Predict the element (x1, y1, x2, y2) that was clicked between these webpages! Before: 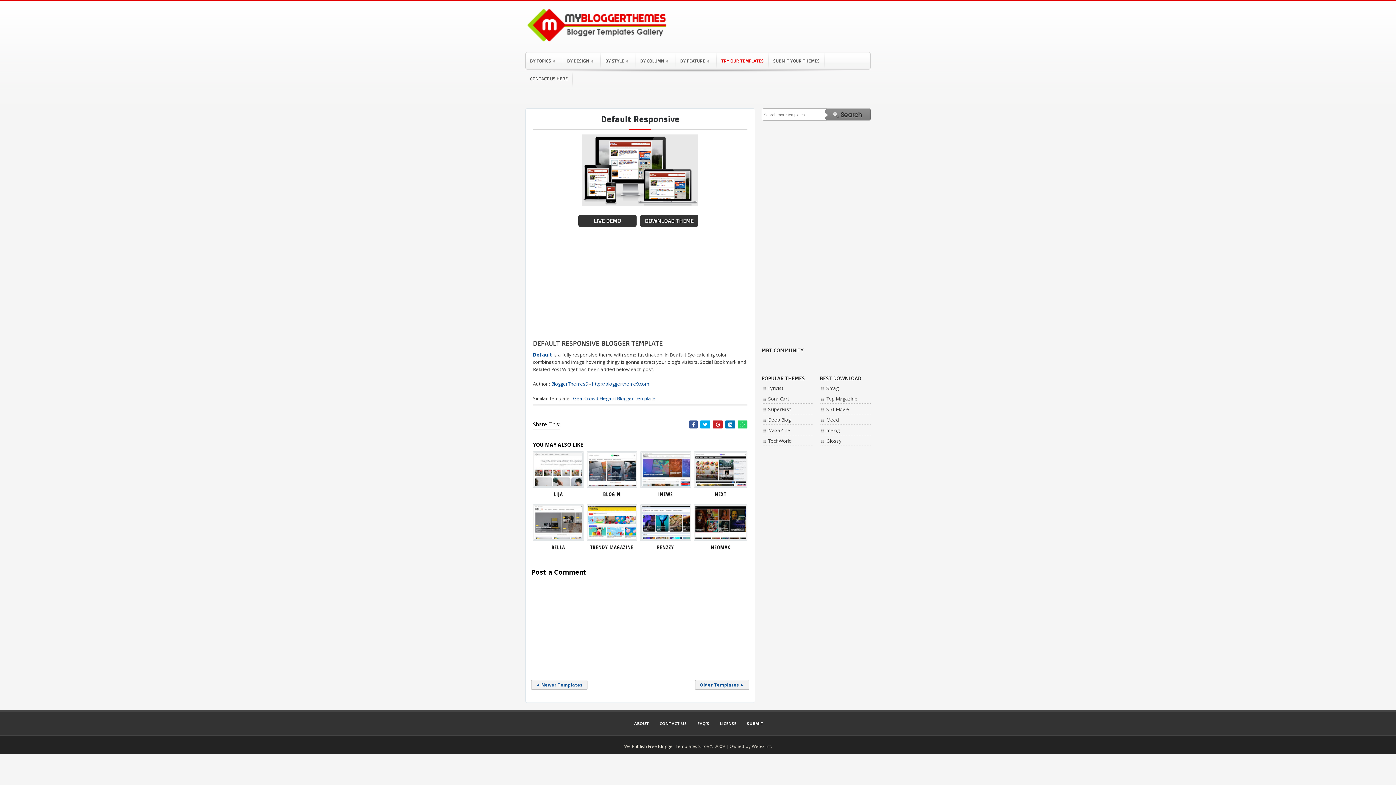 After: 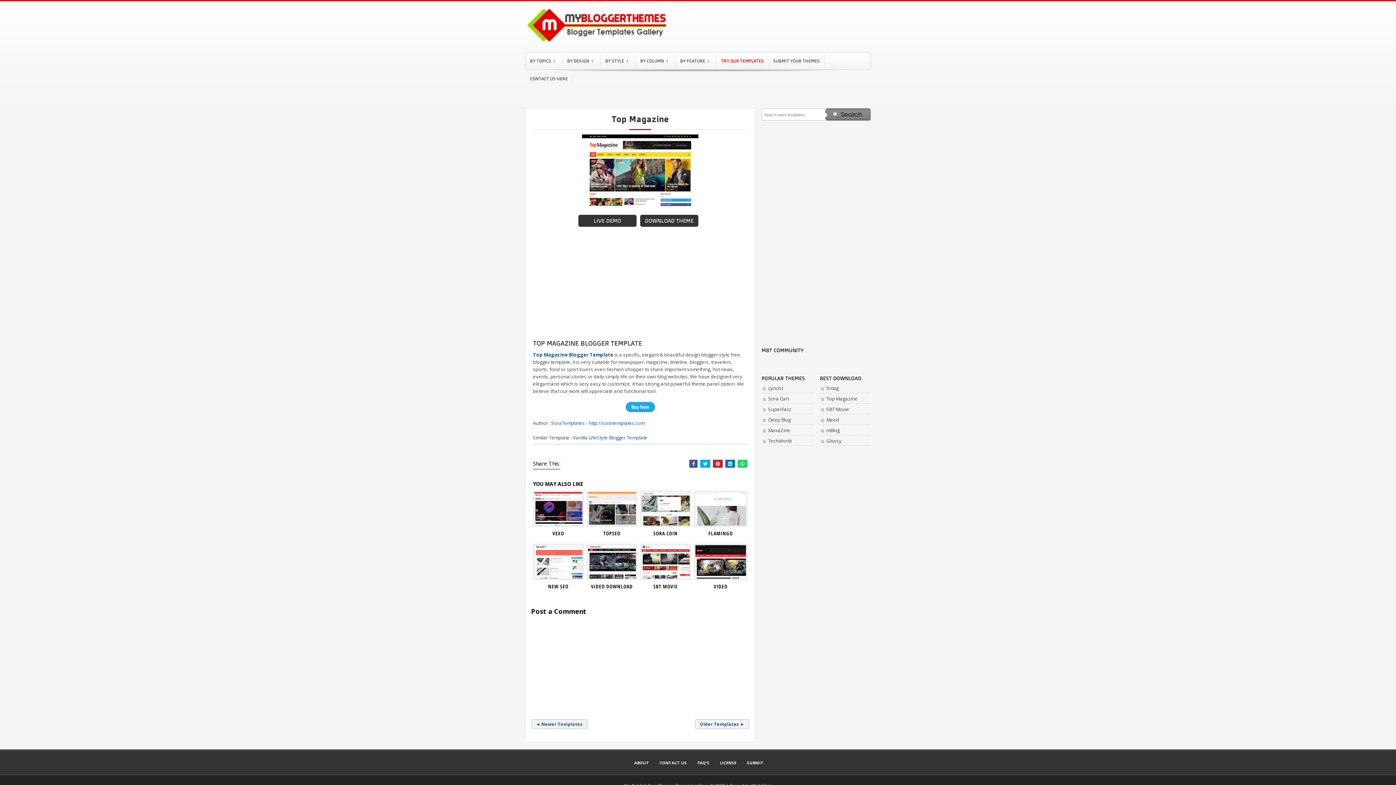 Action: bbox: (826, 395, 857, 402) label: Top Magazine